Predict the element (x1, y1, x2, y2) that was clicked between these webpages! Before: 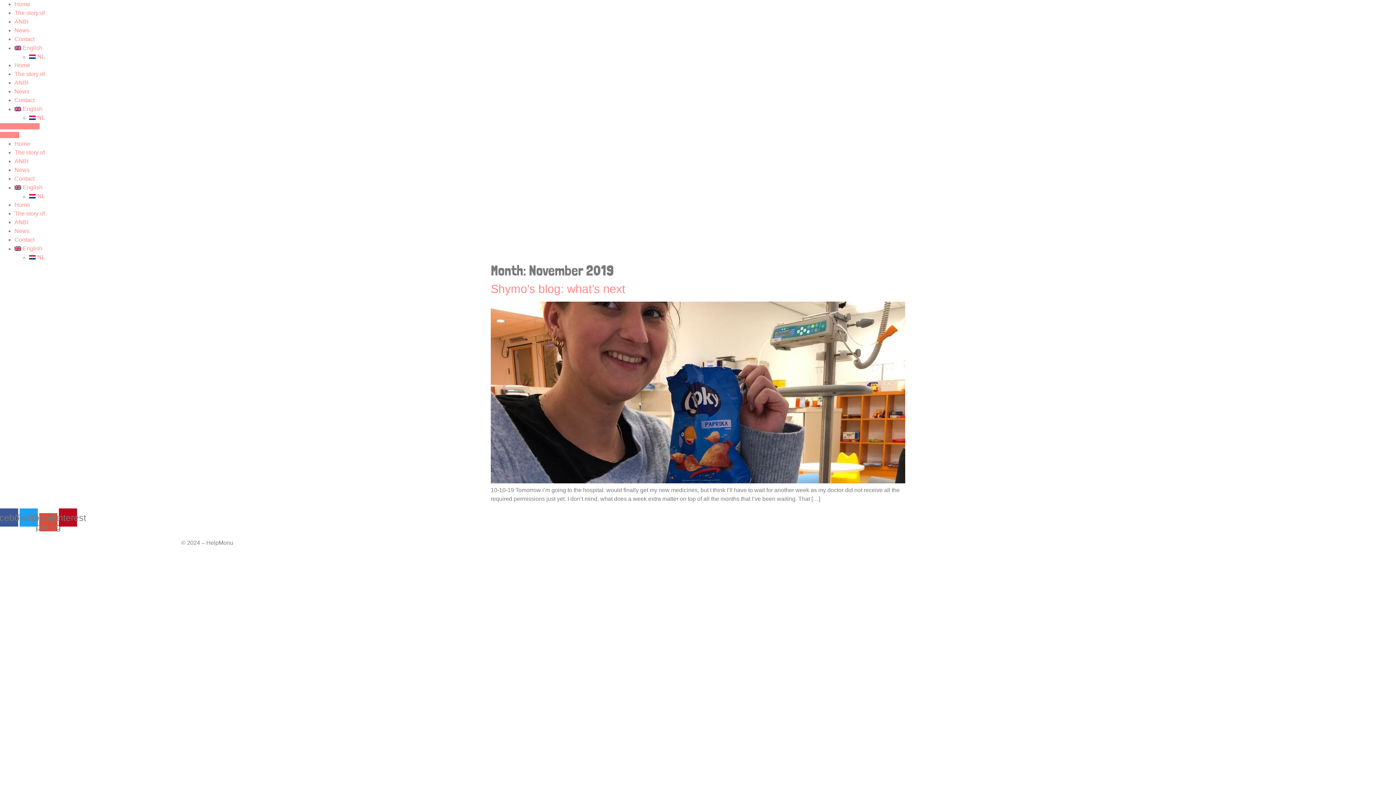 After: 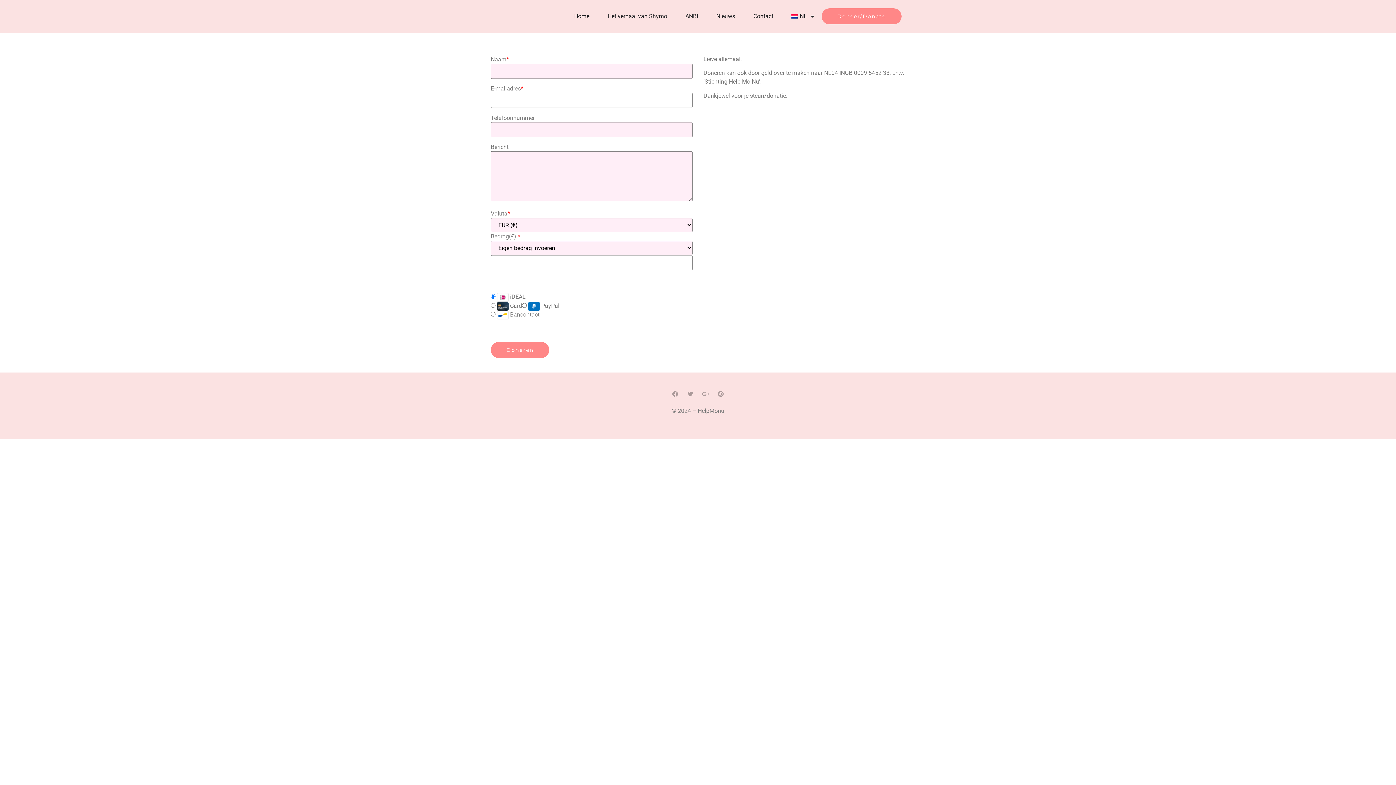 Action: label: Doneer bbox: (0, 132, 19, 138)